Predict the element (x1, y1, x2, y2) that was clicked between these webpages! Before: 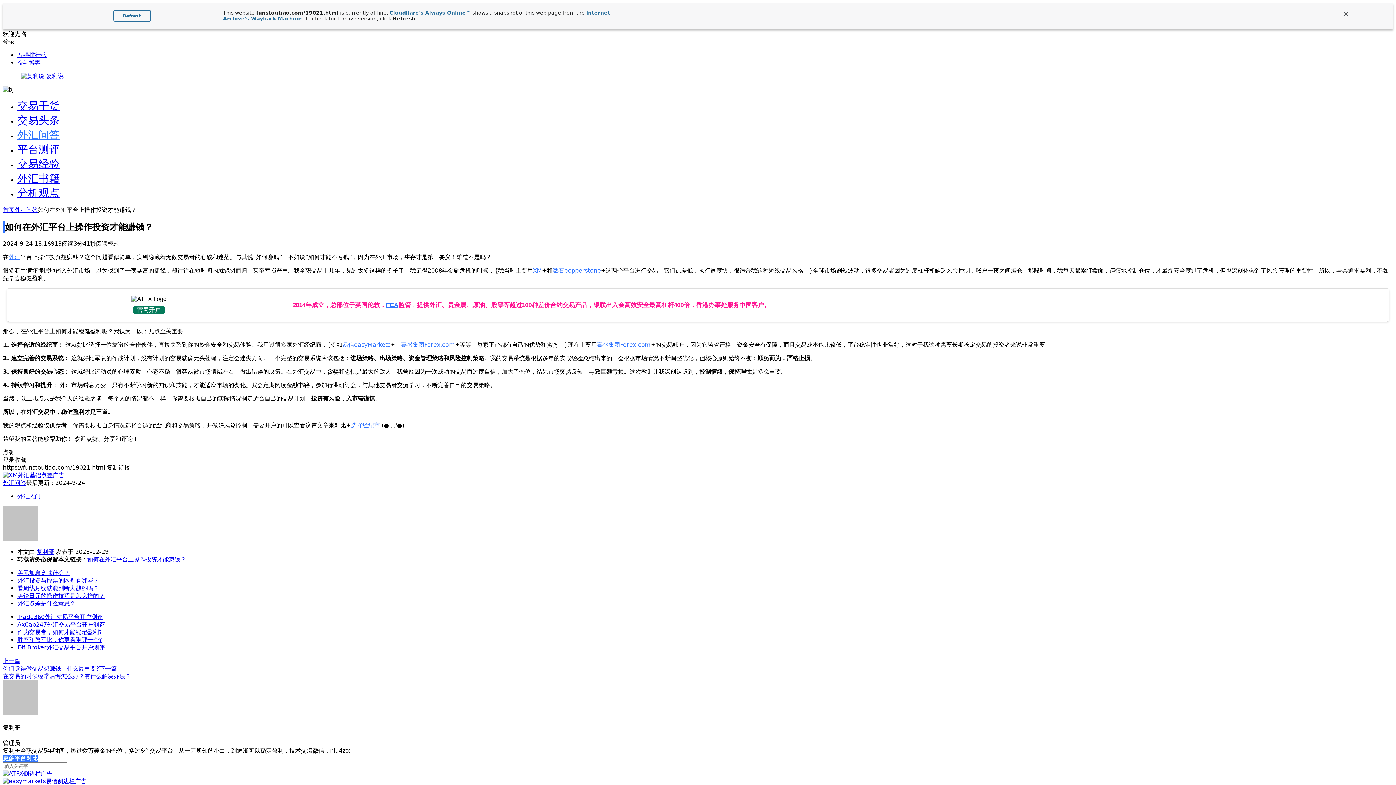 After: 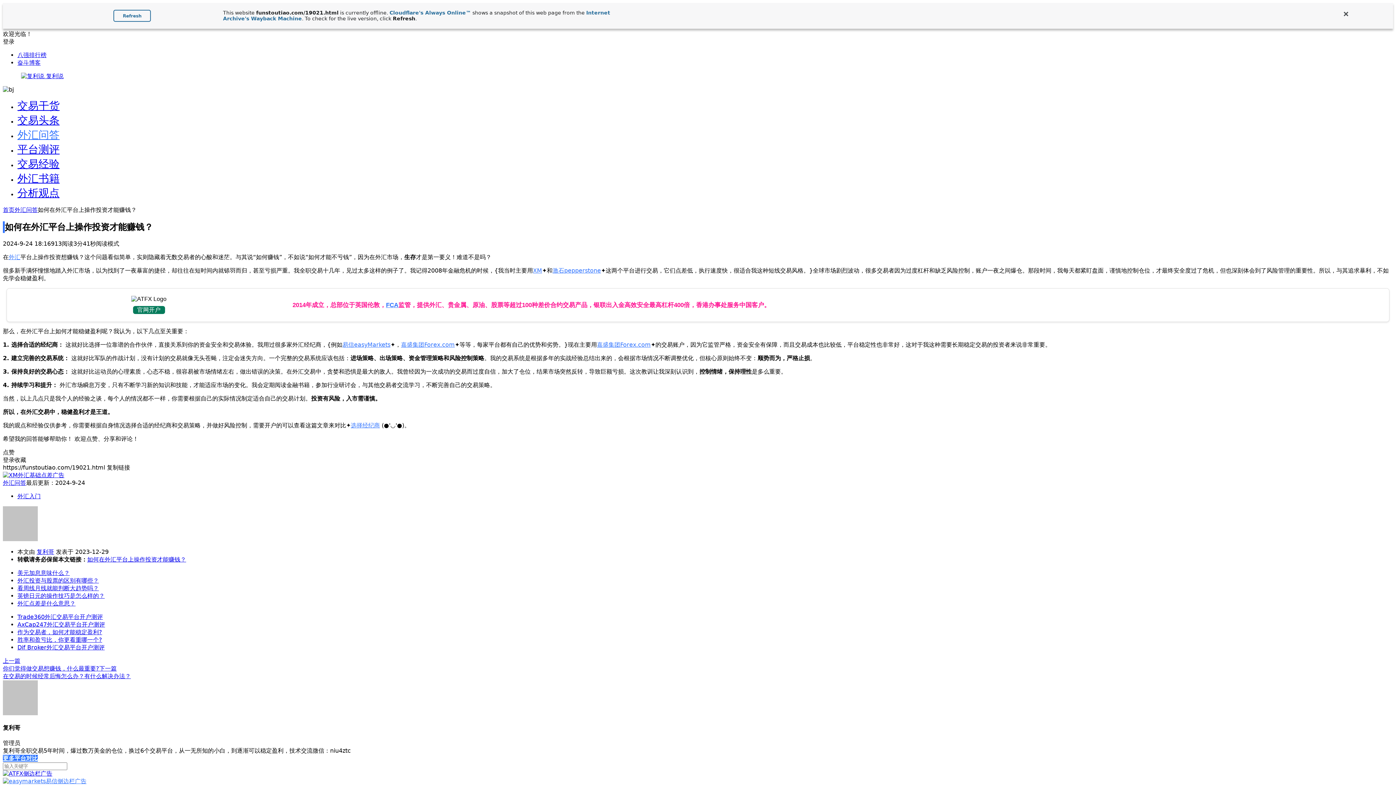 Action: bbox: (2, 778, 86, 785)